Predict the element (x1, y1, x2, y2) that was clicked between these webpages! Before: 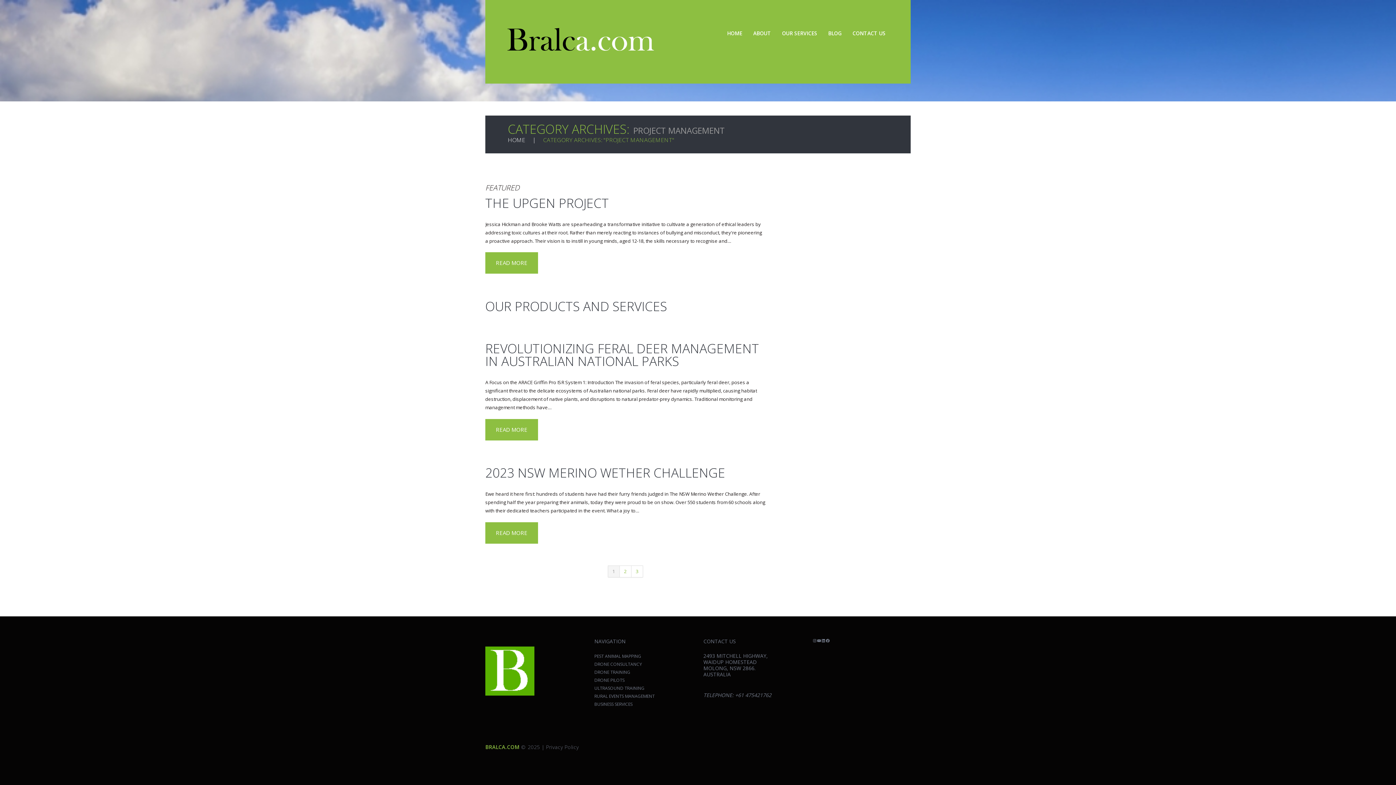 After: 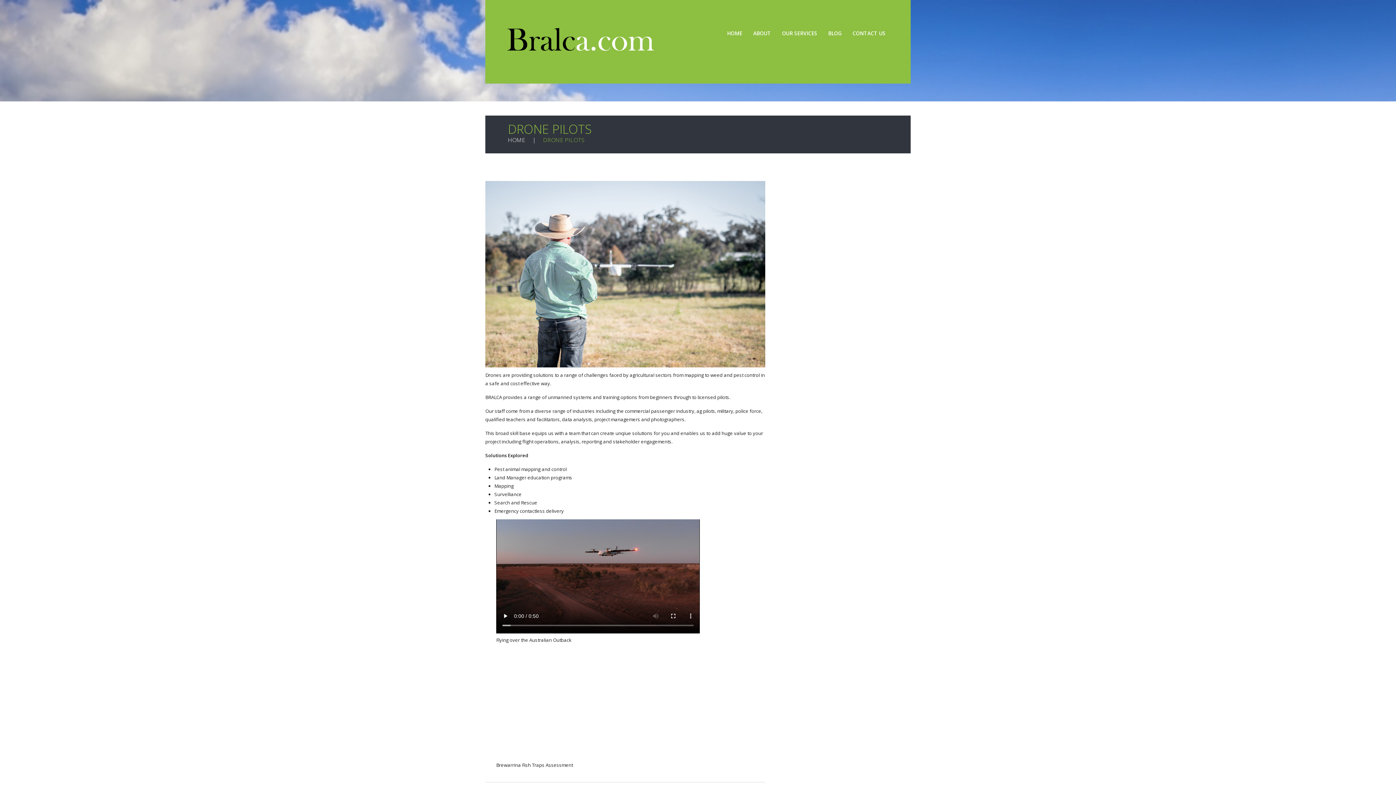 Action: label: DRONE PILOTS bbox: (594, 677, 624, 683)